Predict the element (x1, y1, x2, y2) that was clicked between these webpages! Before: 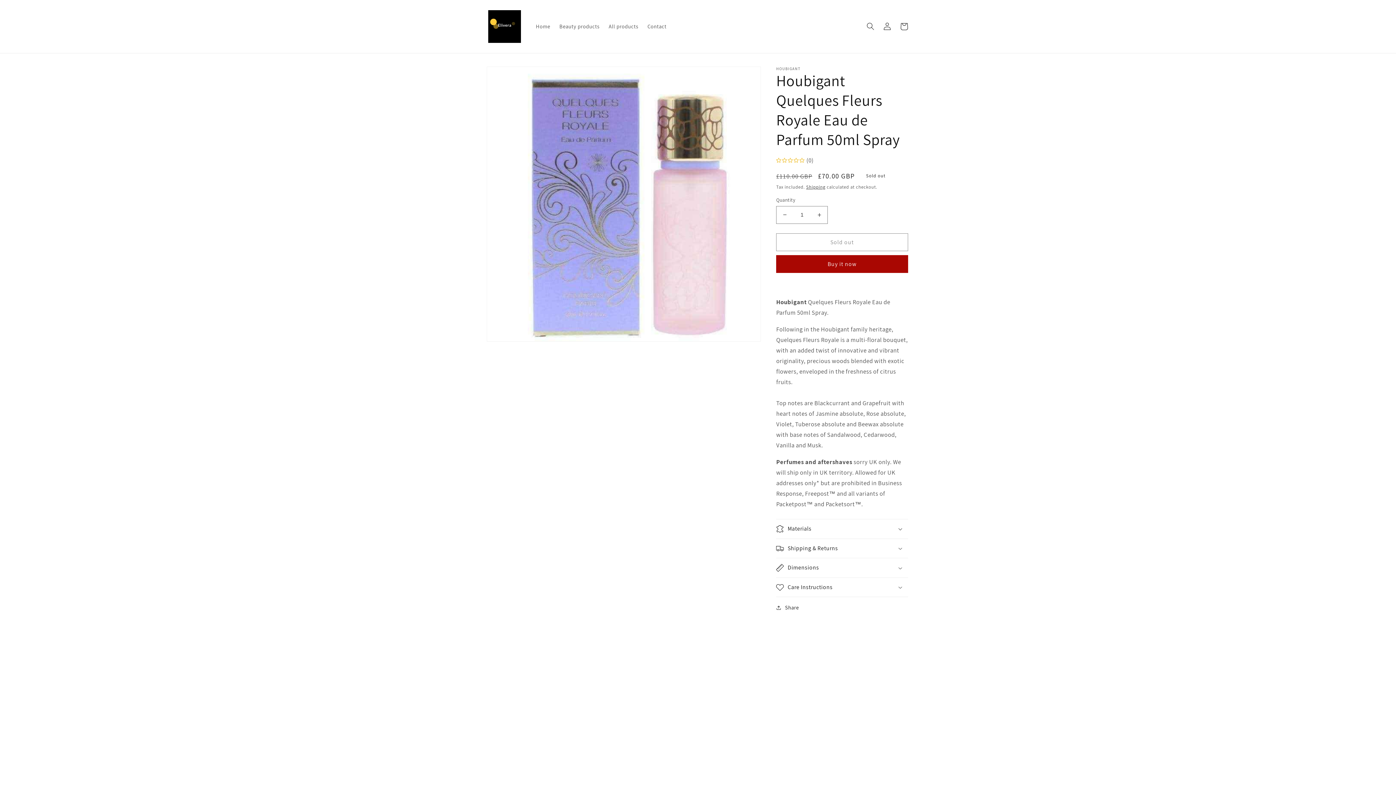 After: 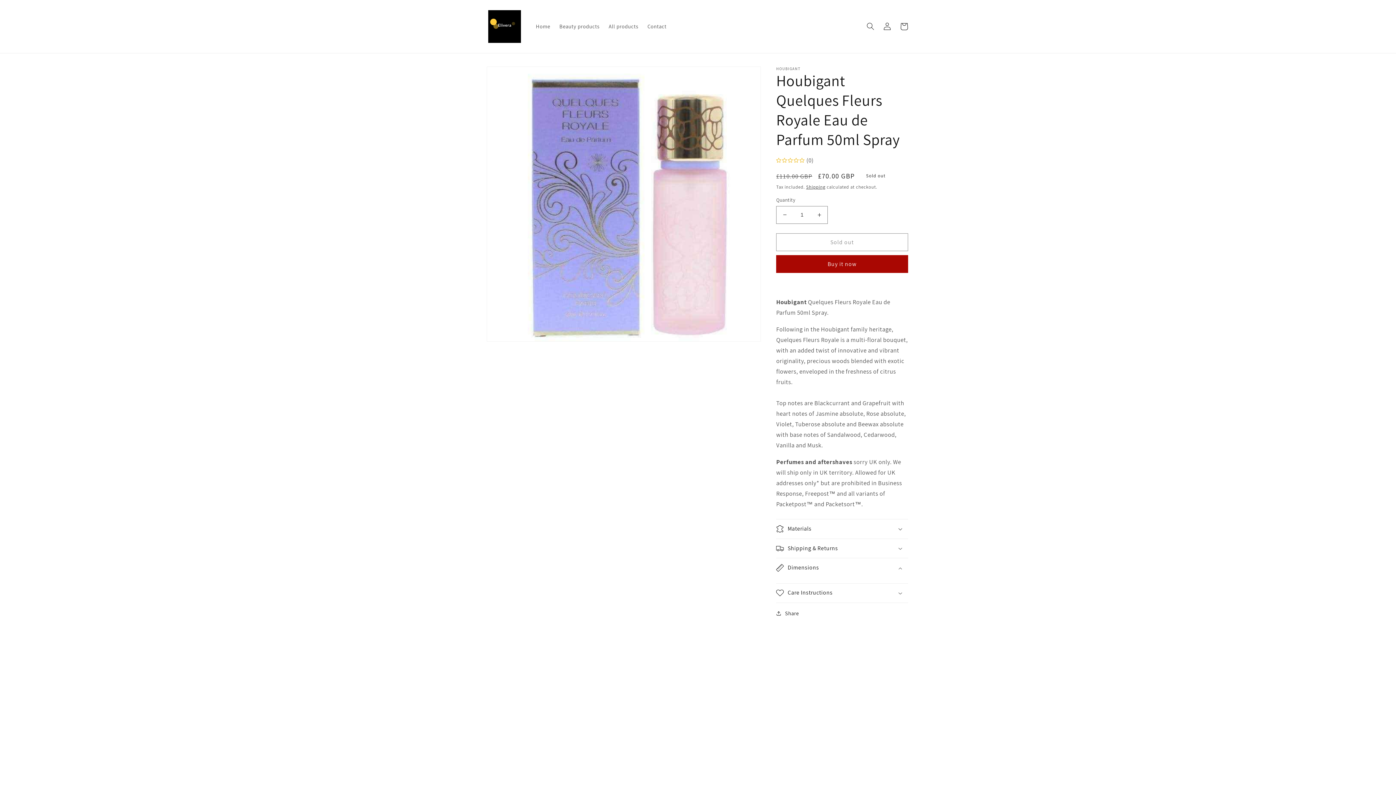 Action: label: Dimensions bbox: (776, 558, 908, 577)